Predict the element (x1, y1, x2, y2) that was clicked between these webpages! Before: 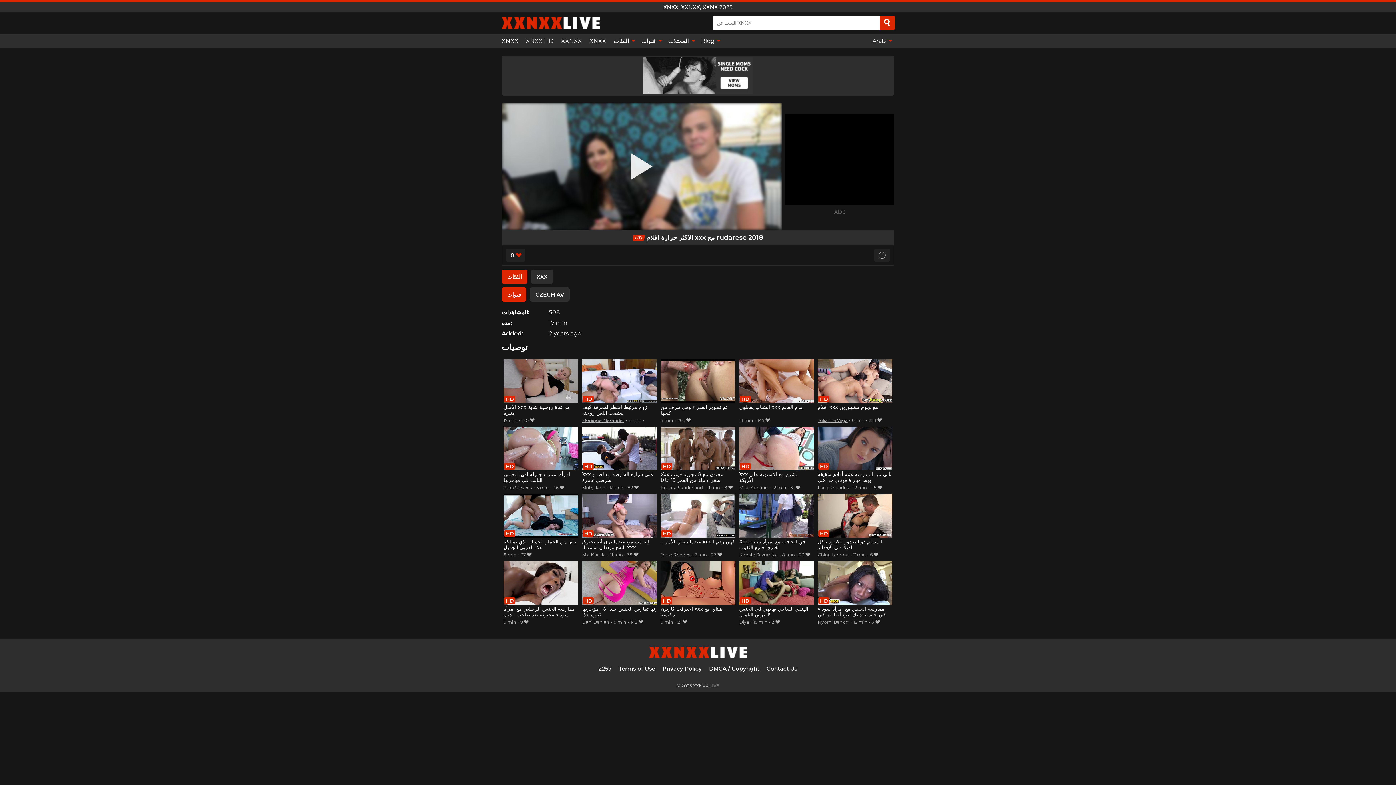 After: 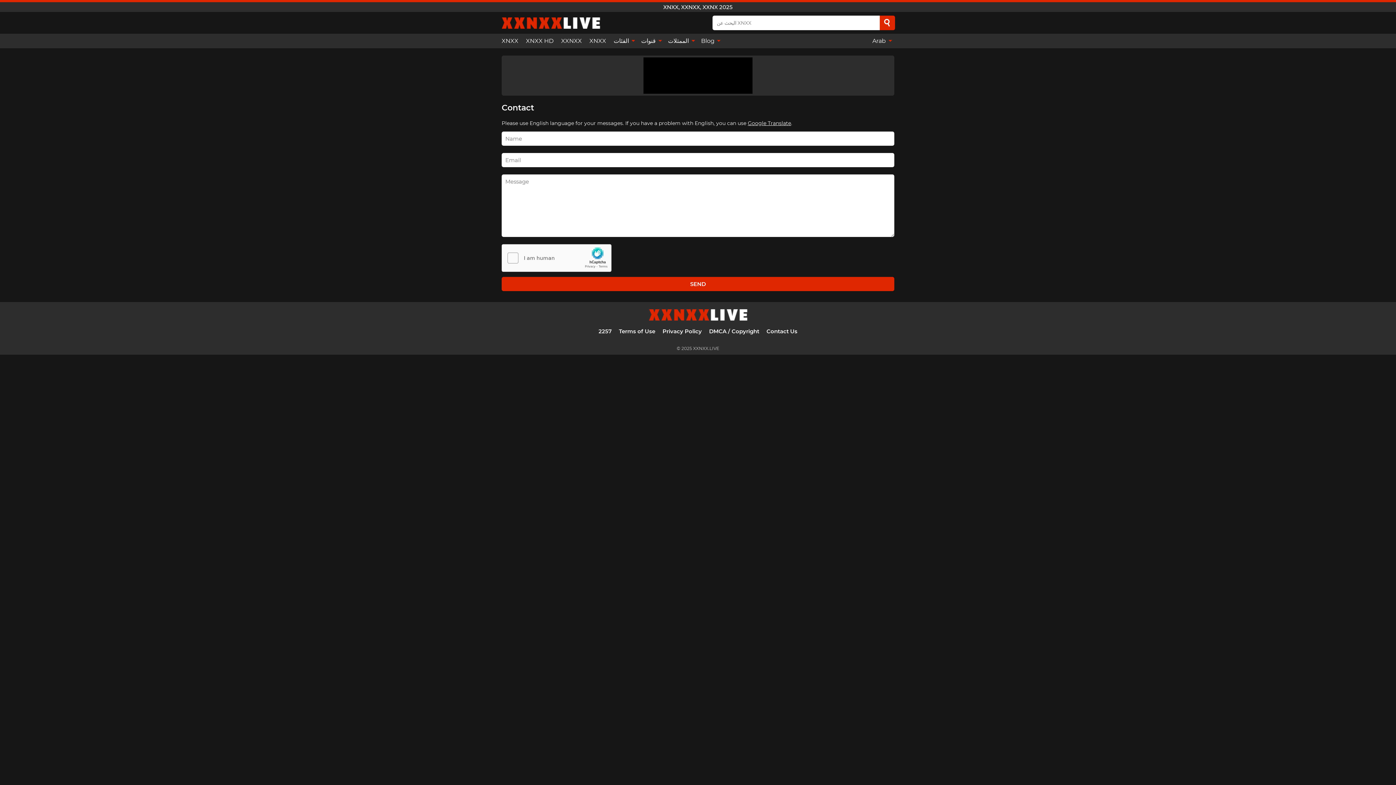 Action: bbox: (766, 665, 797, 672) label: Contact Us